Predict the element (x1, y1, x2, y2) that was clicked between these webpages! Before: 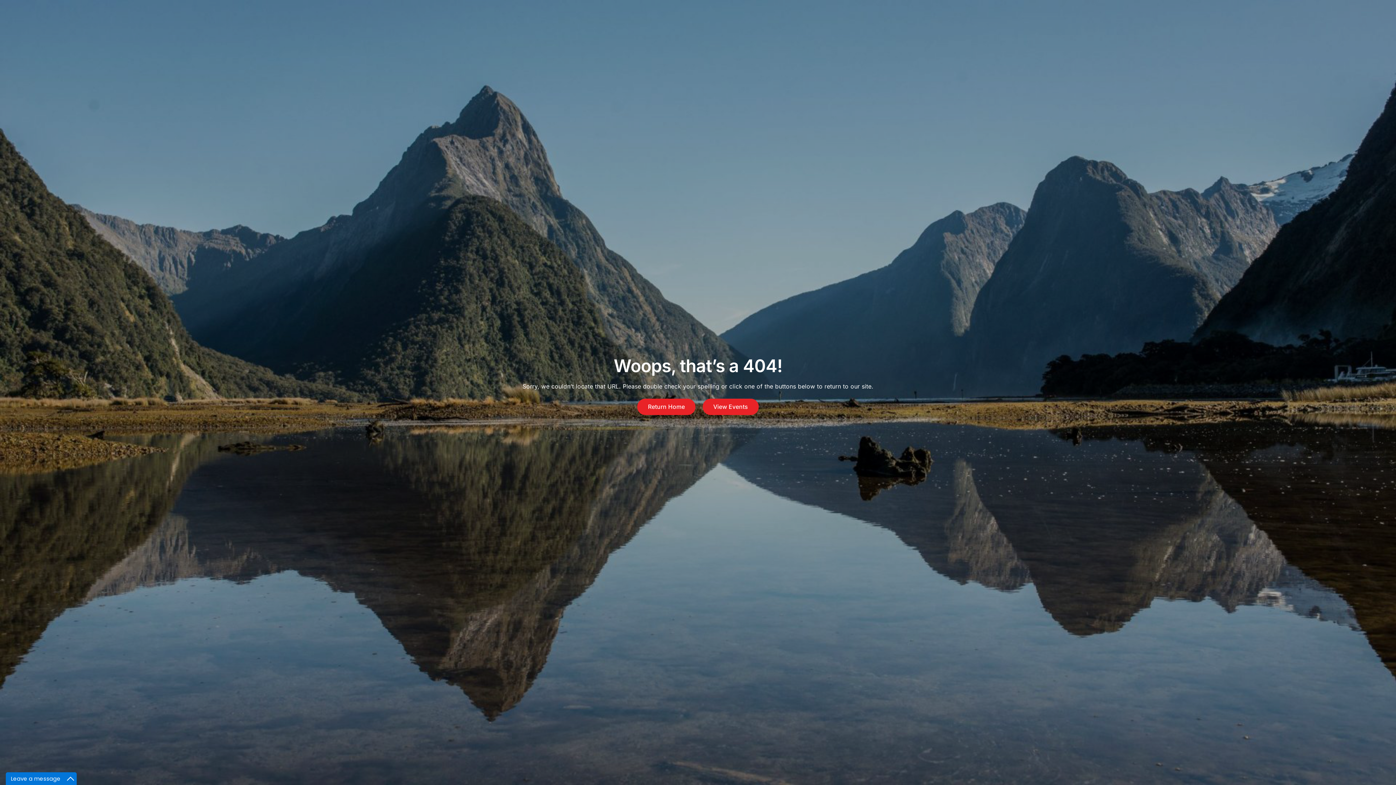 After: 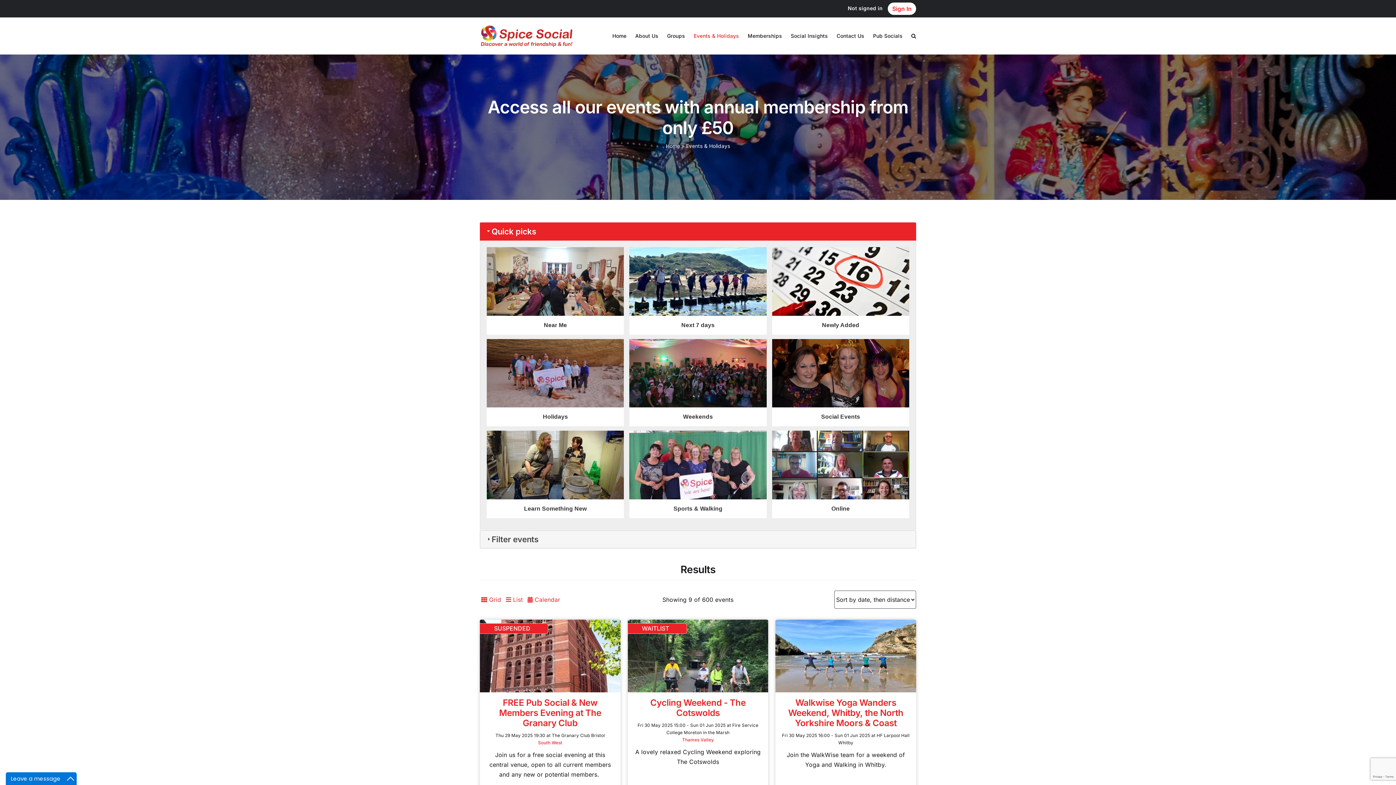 Action: bbox: (702, 398, 758, 415) label: View Events